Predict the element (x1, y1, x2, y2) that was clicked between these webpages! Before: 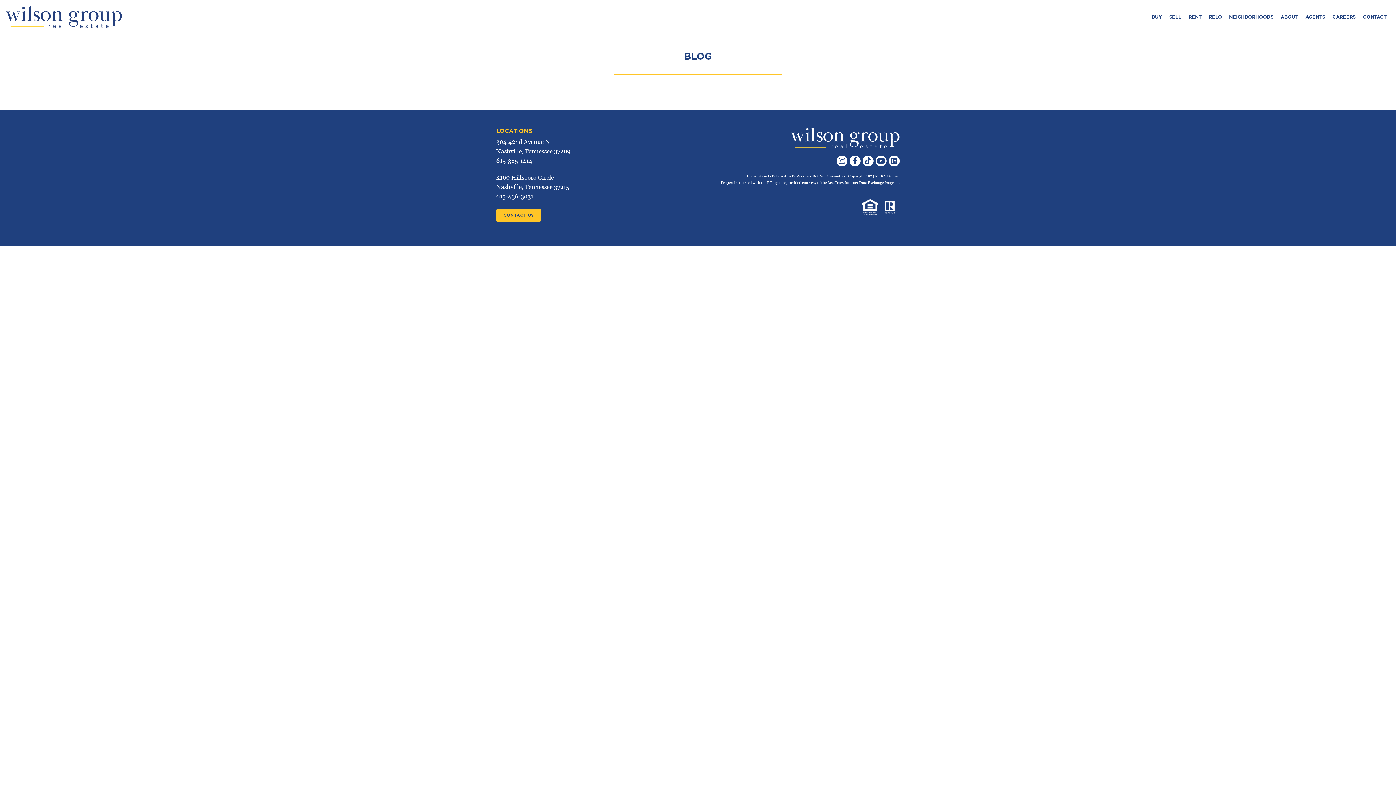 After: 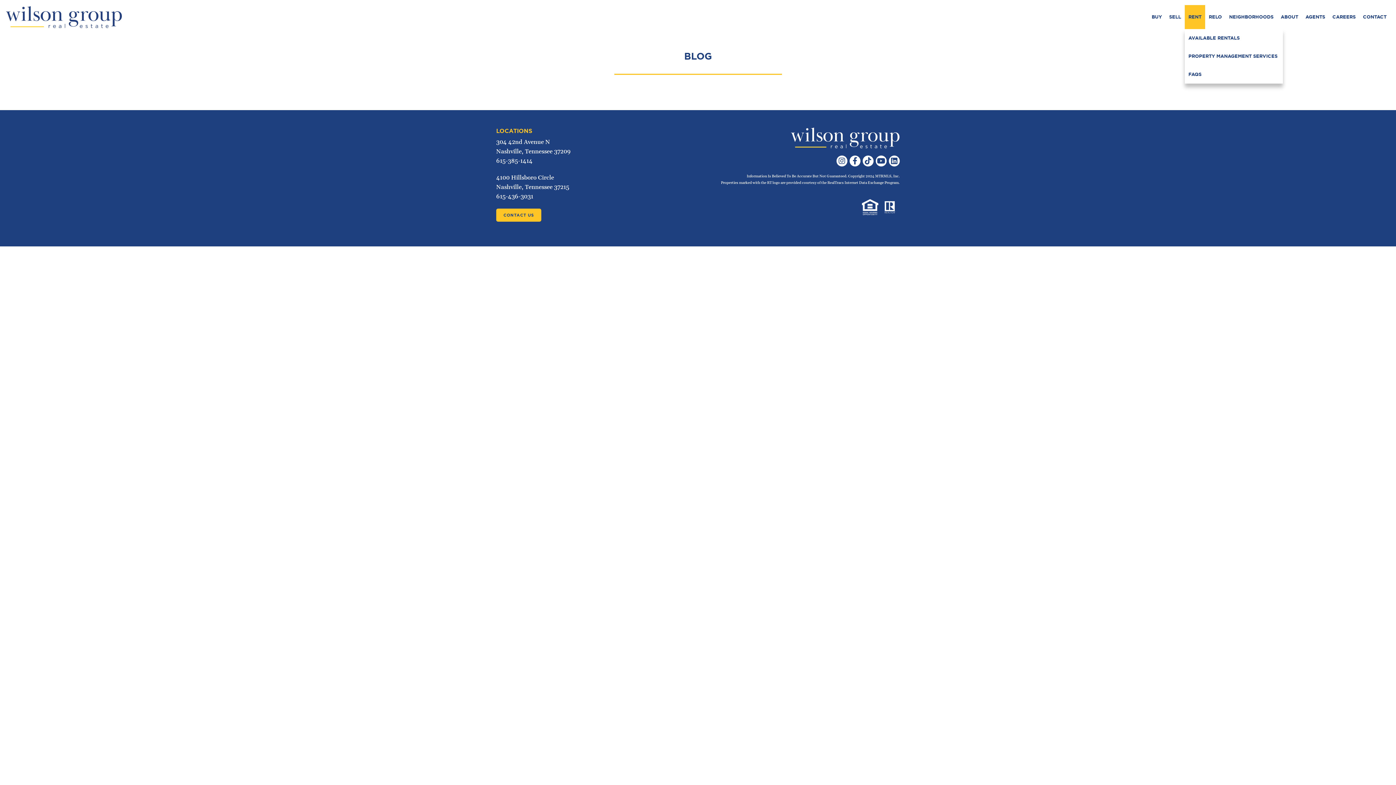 Action: label: RENT bbox: (1185, 5, 1205, 29)